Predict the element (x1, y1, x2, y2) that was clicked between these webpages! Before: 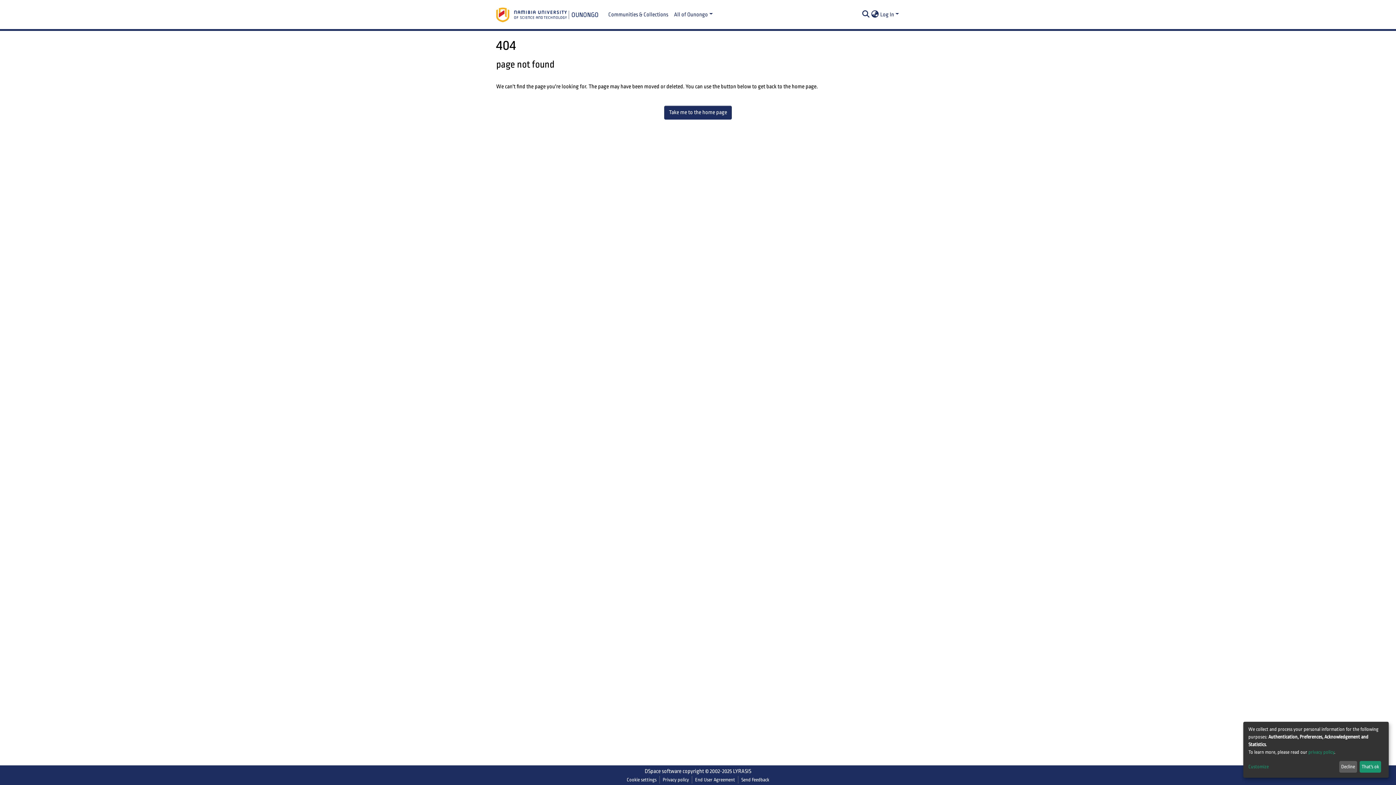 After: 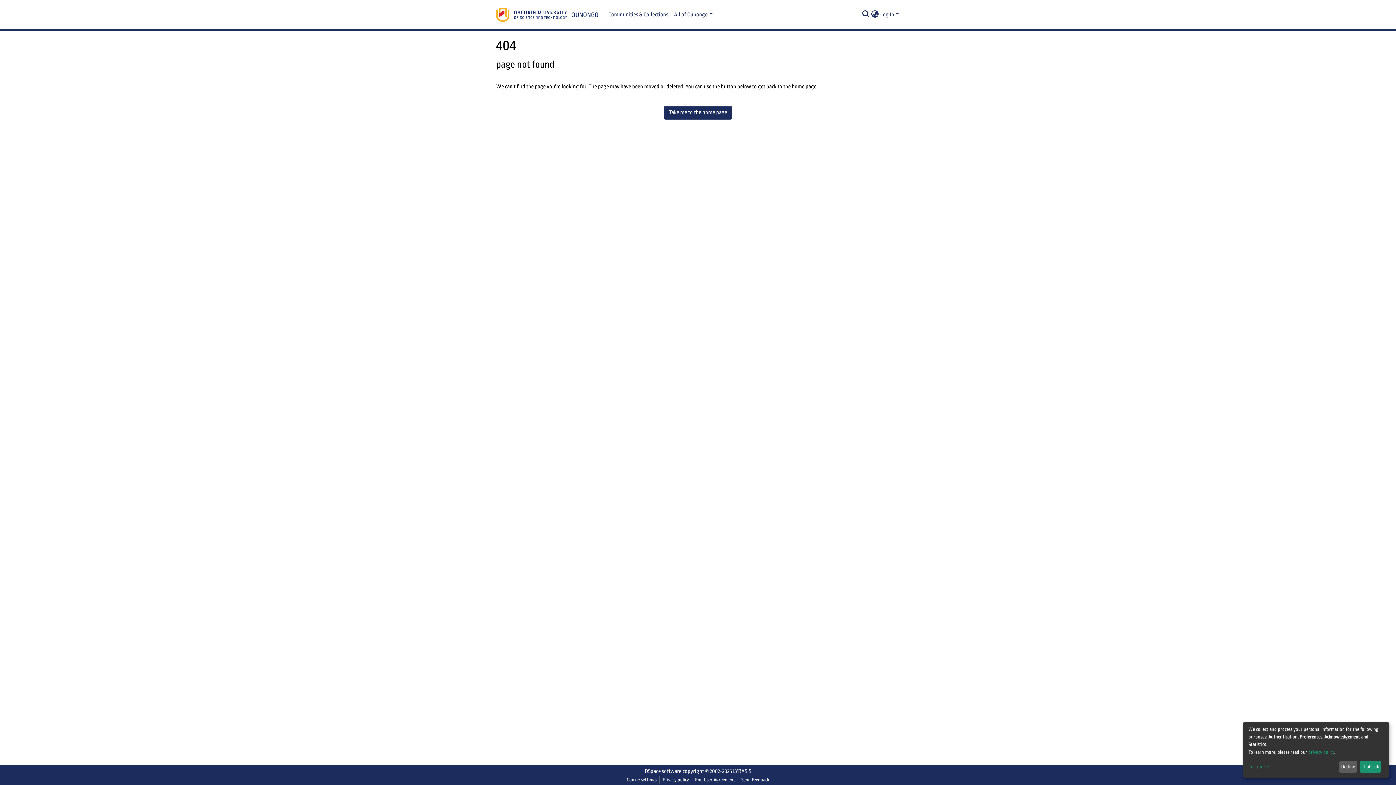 Action: bbox: (624, 776, 659, 784) label: Cookie settings